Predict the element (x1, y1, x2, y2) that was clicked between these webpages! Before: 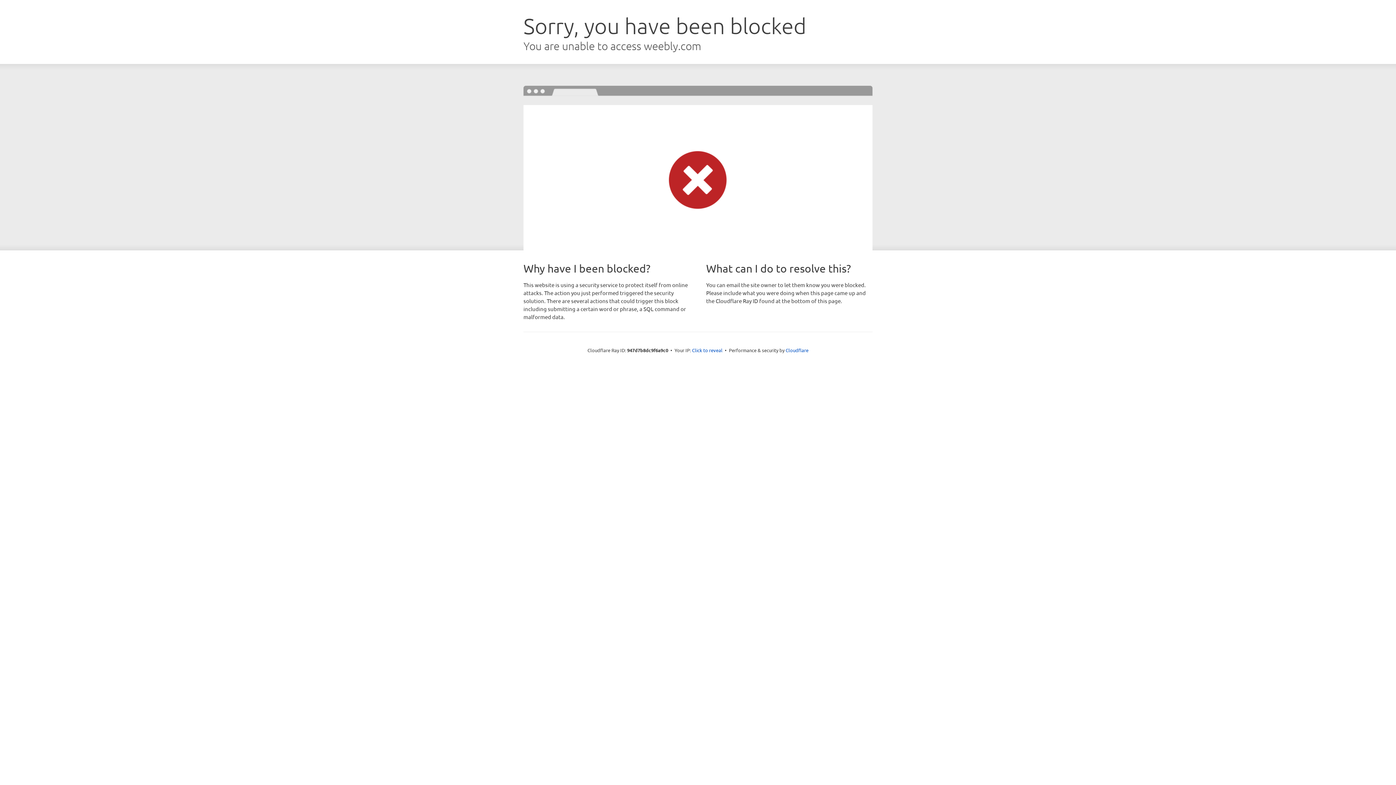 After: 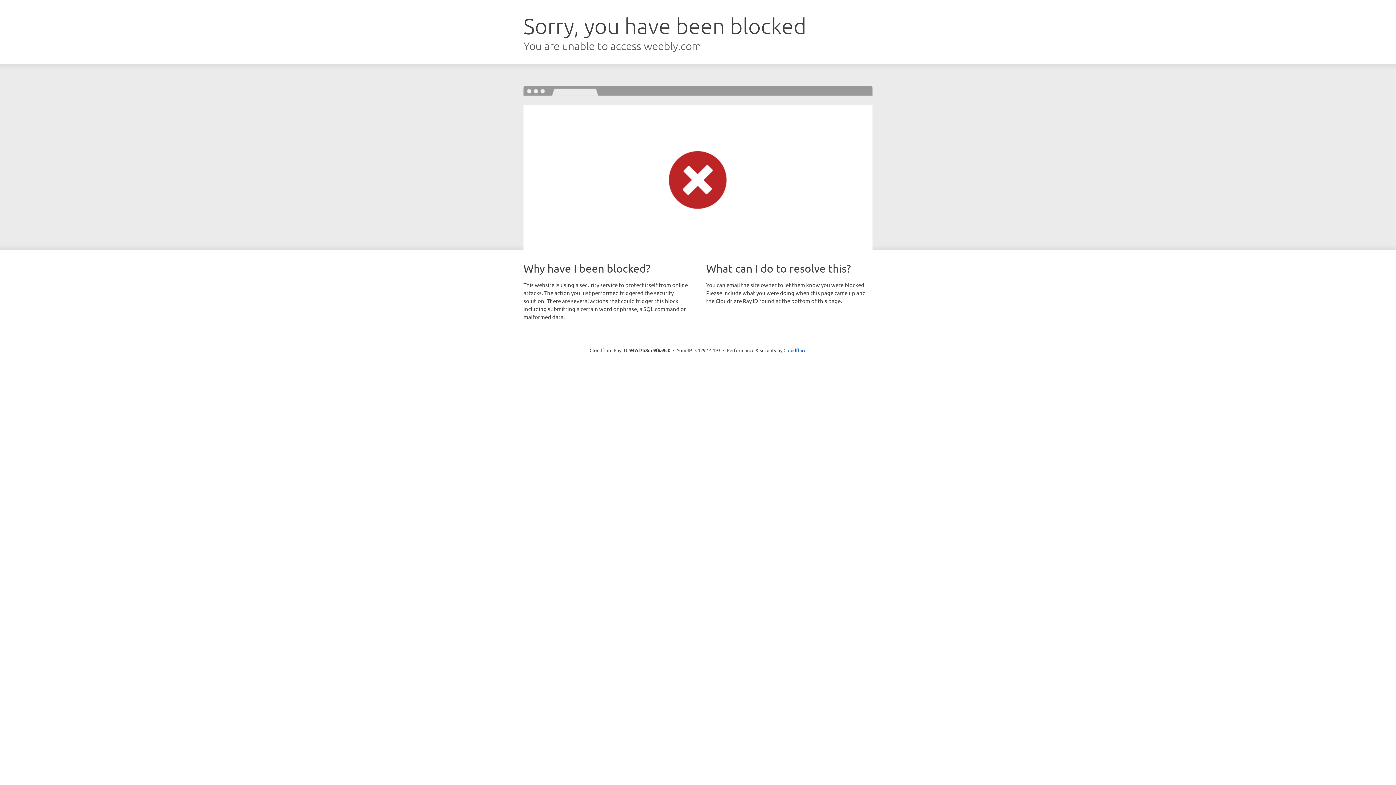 Action: bbox: (692, 346, 722, 353) label: Click to reveal